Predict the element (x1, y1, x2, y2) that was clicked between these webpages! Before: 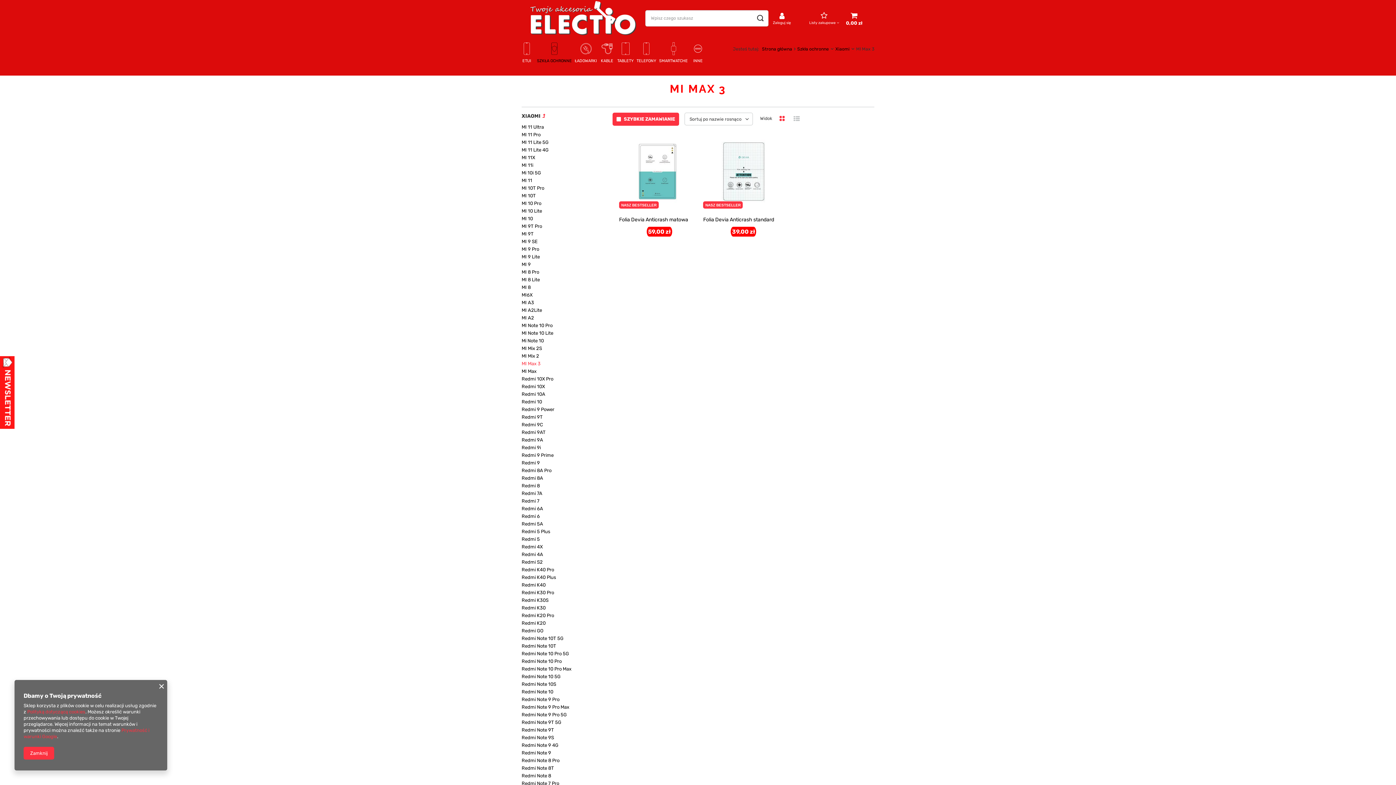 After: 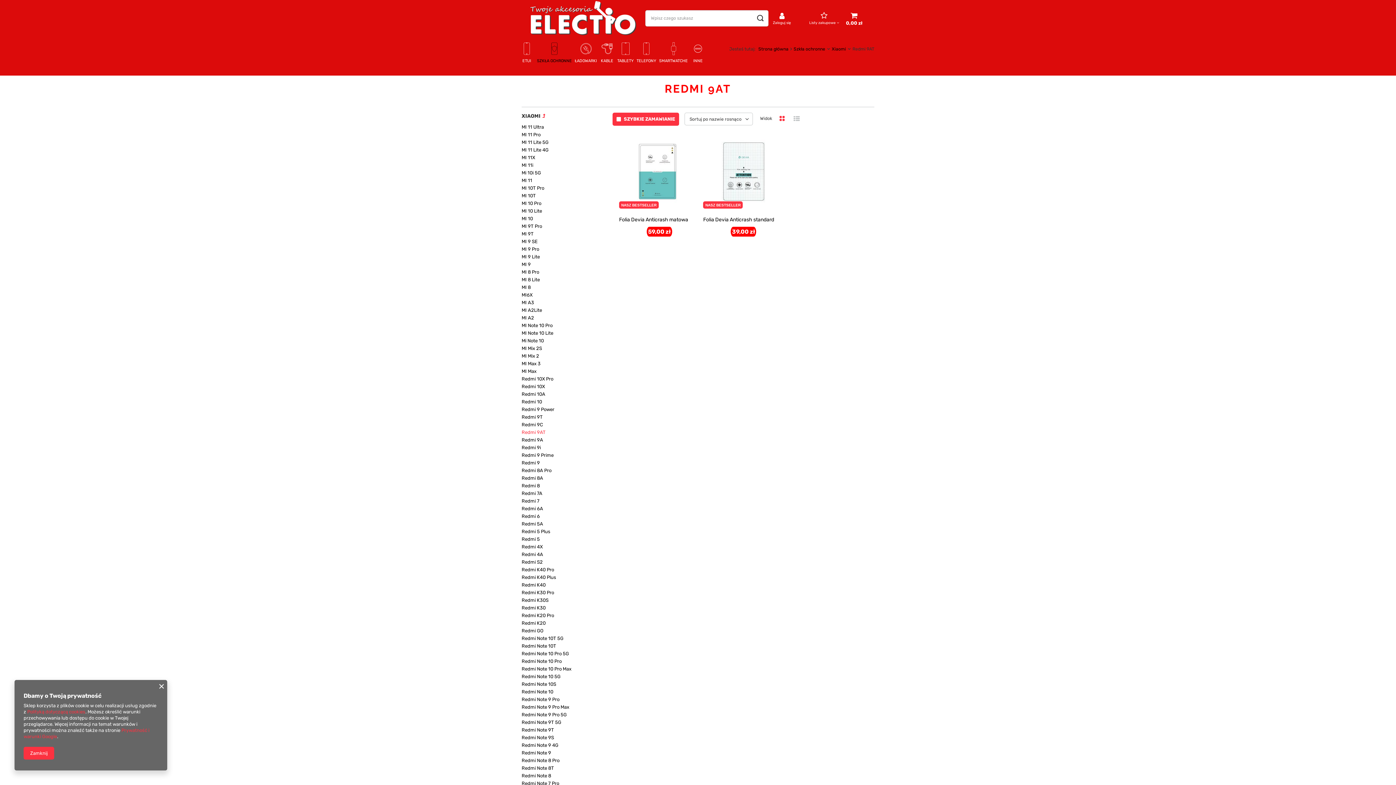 Action: label: Redmi 9AT bbox: (521, 428, 601, 436)